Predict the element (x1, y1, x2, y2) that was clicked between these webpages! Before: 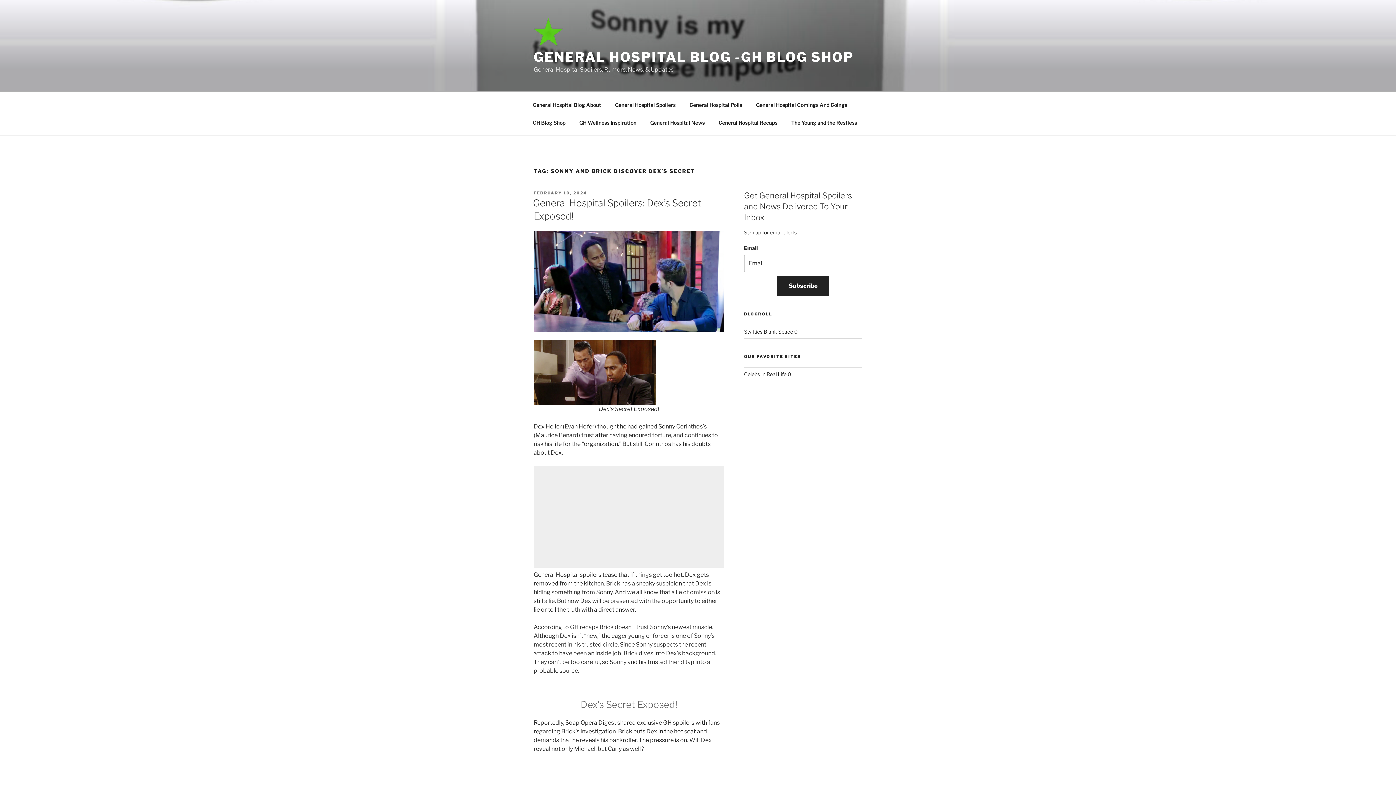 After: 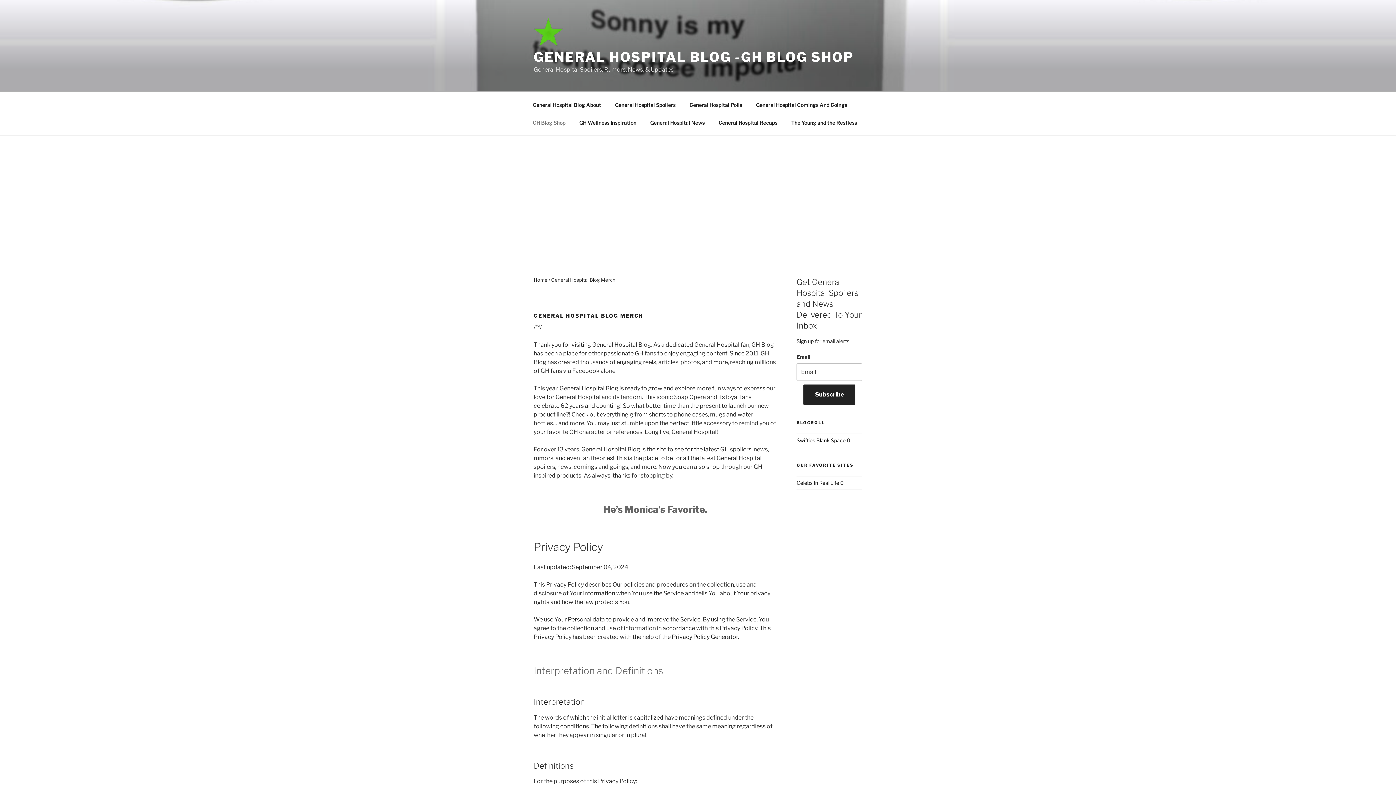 Action: bbox: (526, 113, 572, 131) label: GH Blog Shop